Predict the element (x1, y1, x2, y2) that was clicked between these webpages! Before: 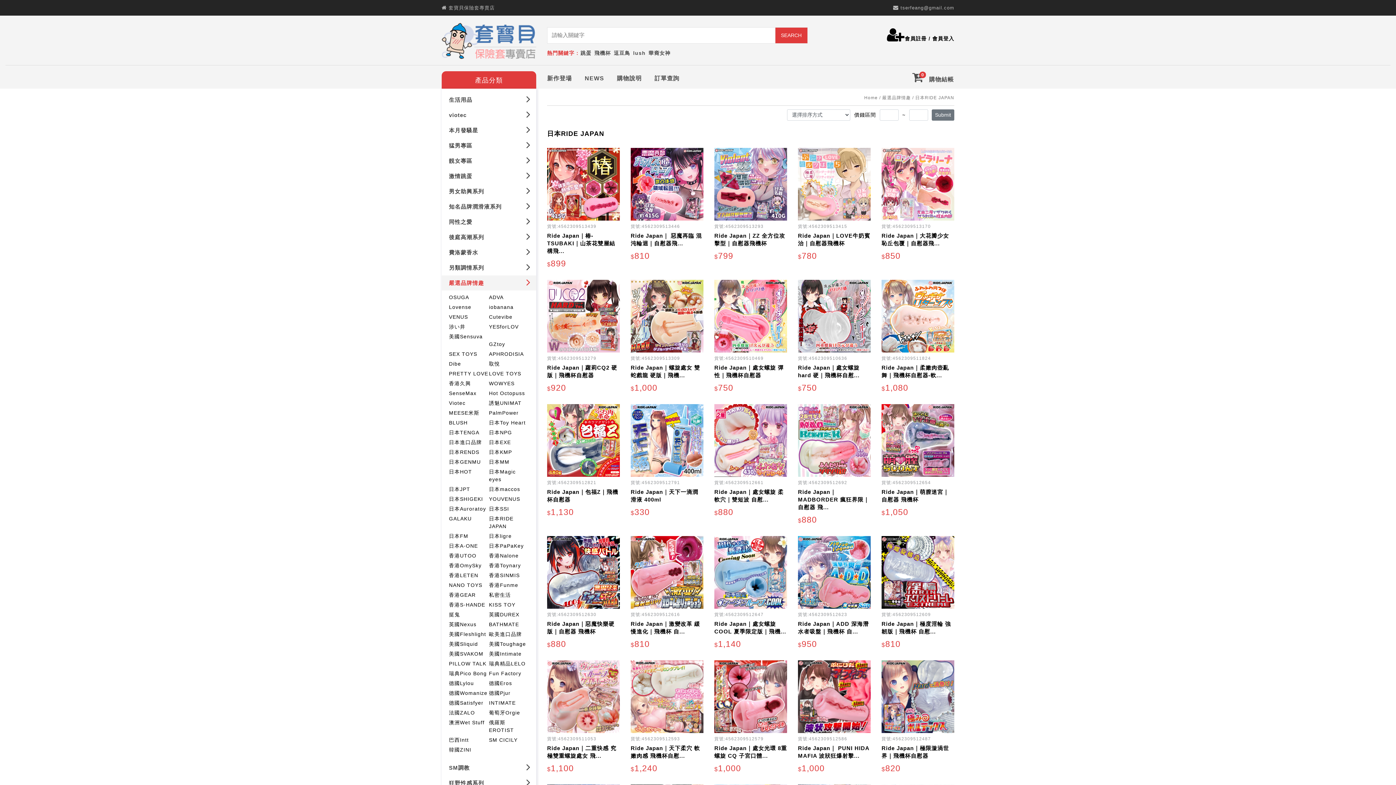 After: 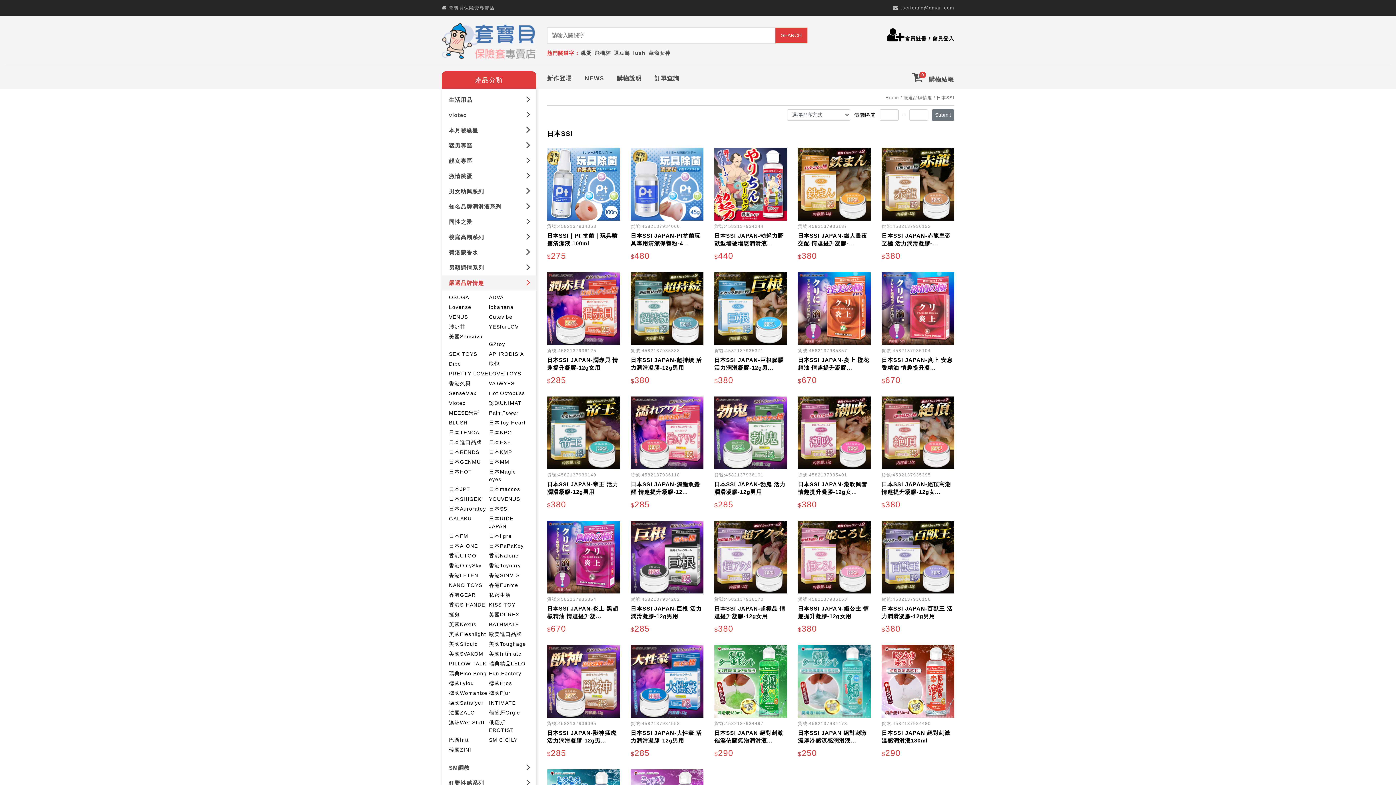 Action: label: 日本SSI bbox: (489, 504, 529, 514)